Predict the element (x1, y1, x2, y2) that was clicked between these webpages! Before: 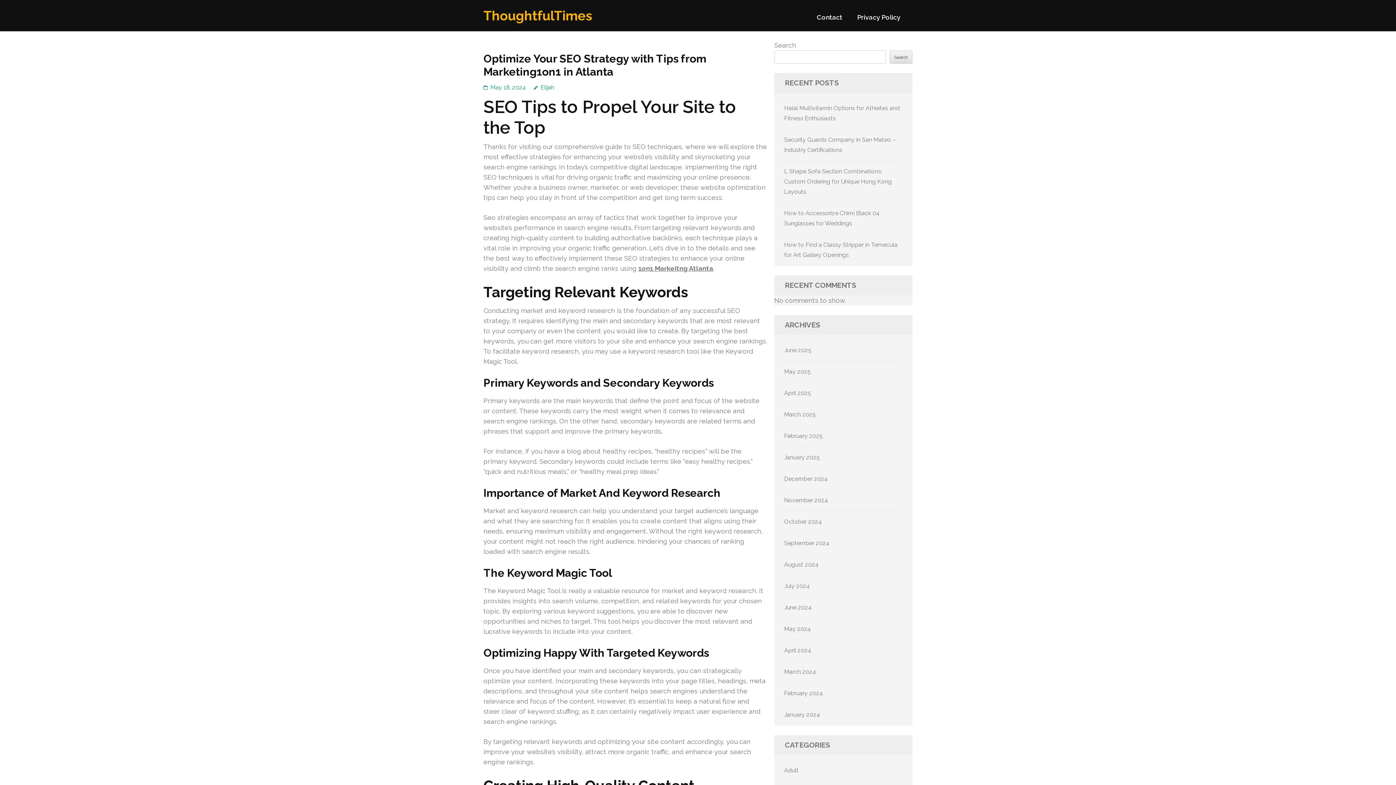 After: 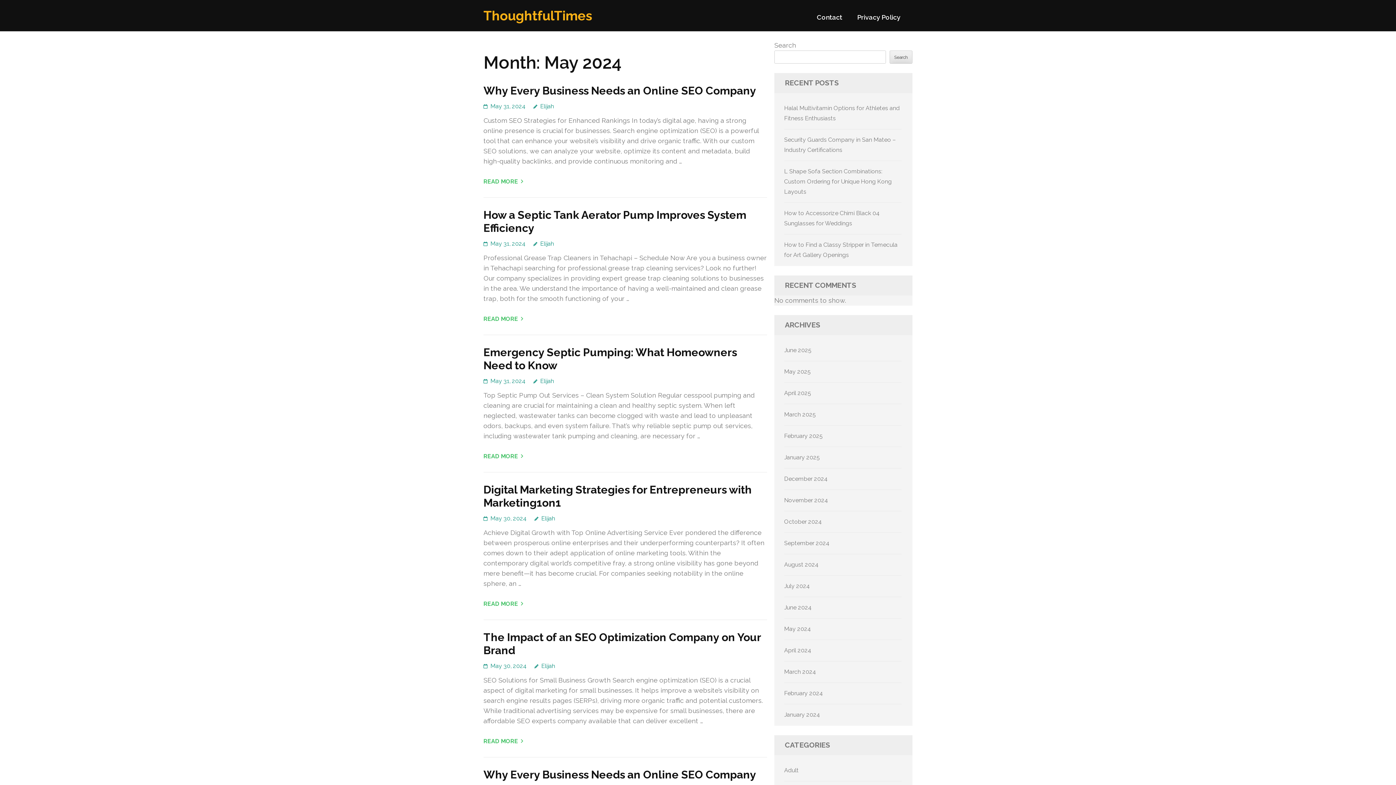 Action: label: May 2024 bbox: (784, 625, 811, 632)